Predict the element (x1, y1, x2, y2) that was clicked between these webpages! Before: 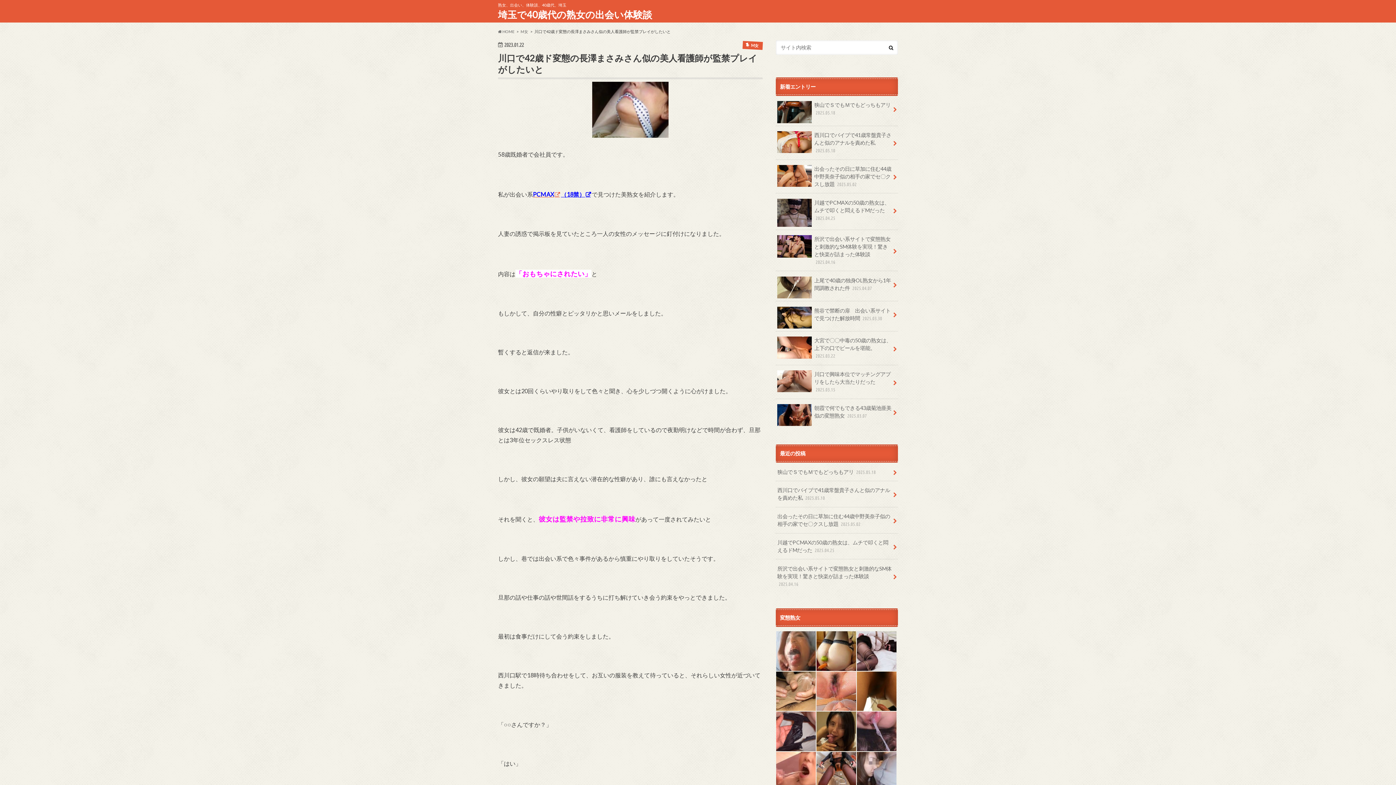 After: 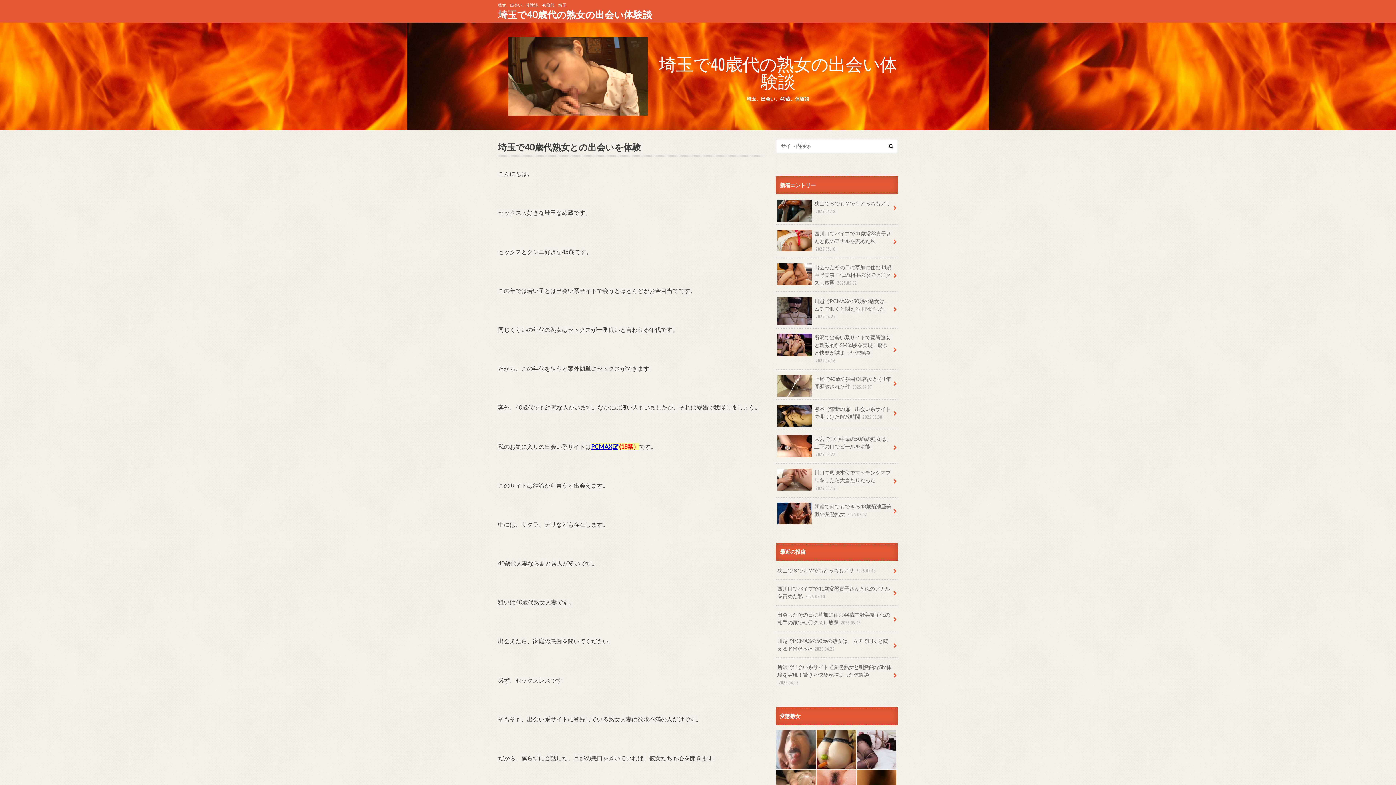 Action: bbox: (498, 28, 514, 33) label:  HOME